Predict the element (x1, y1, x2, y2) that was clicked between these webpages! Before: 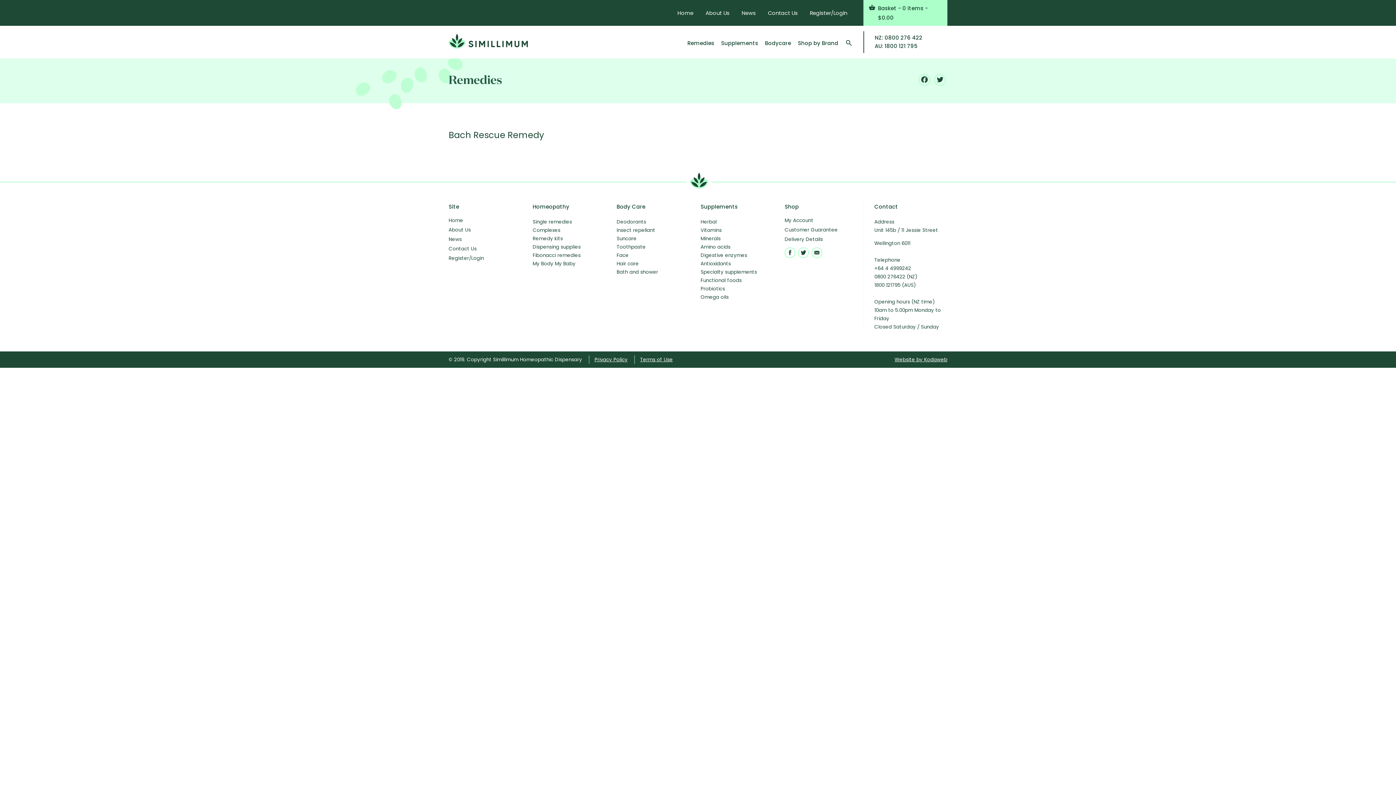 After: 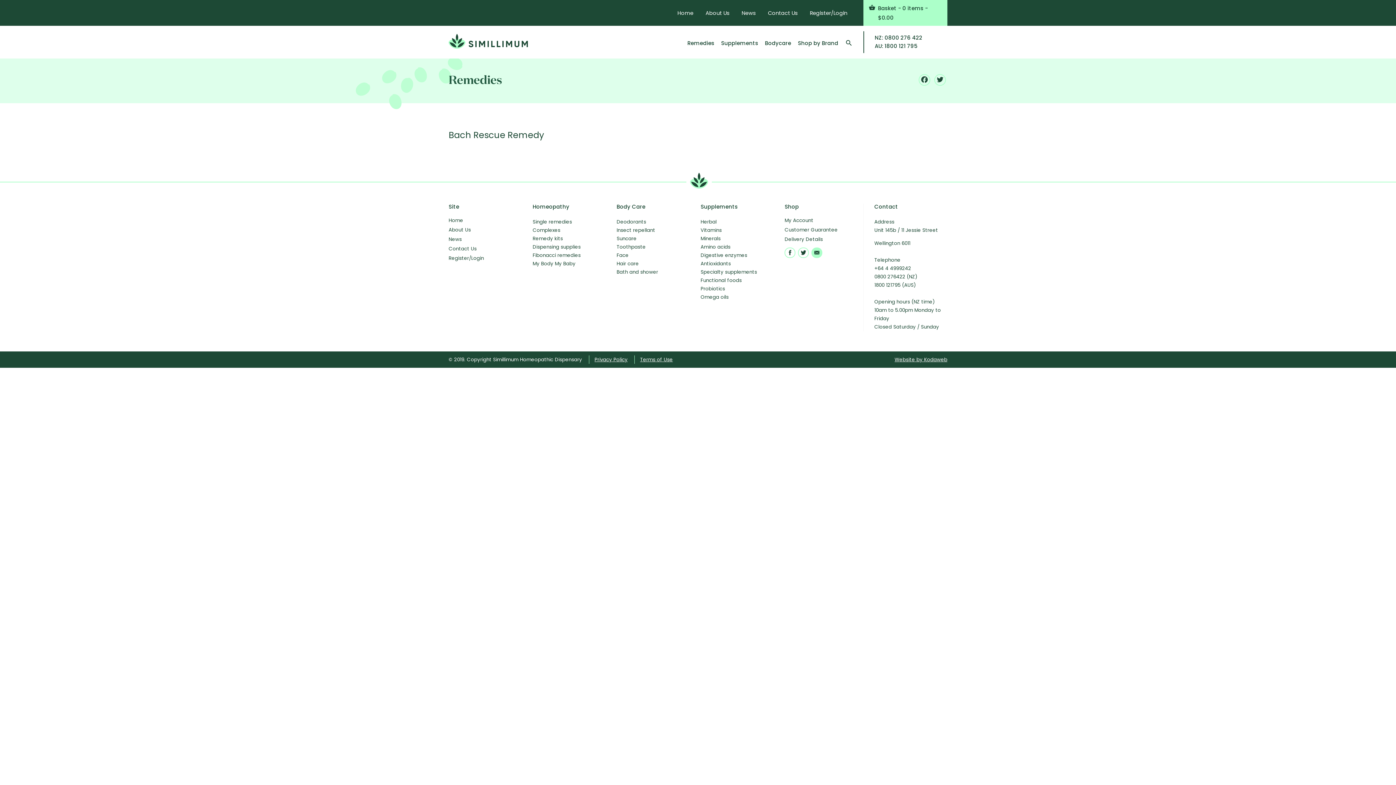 Action: bbox: (811, 247, 822, 258)